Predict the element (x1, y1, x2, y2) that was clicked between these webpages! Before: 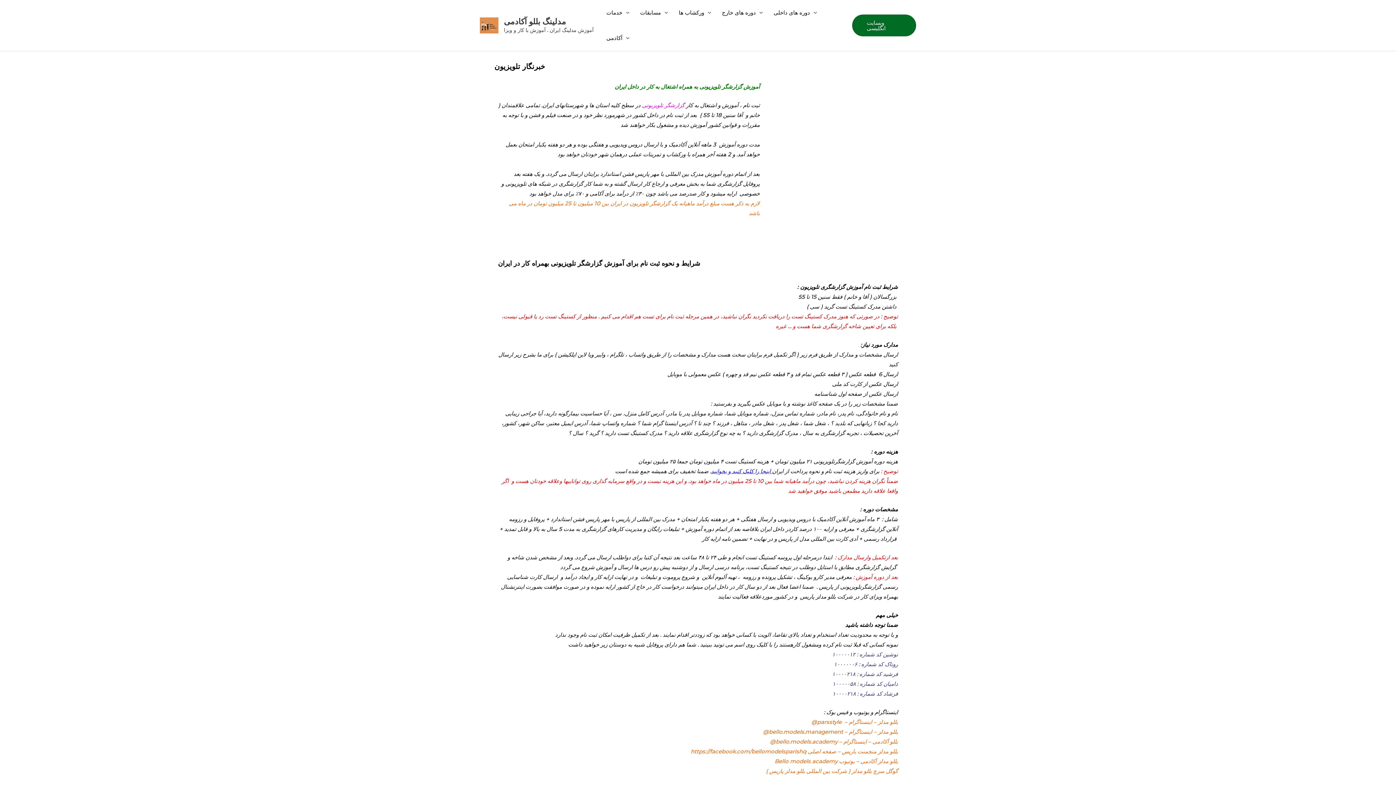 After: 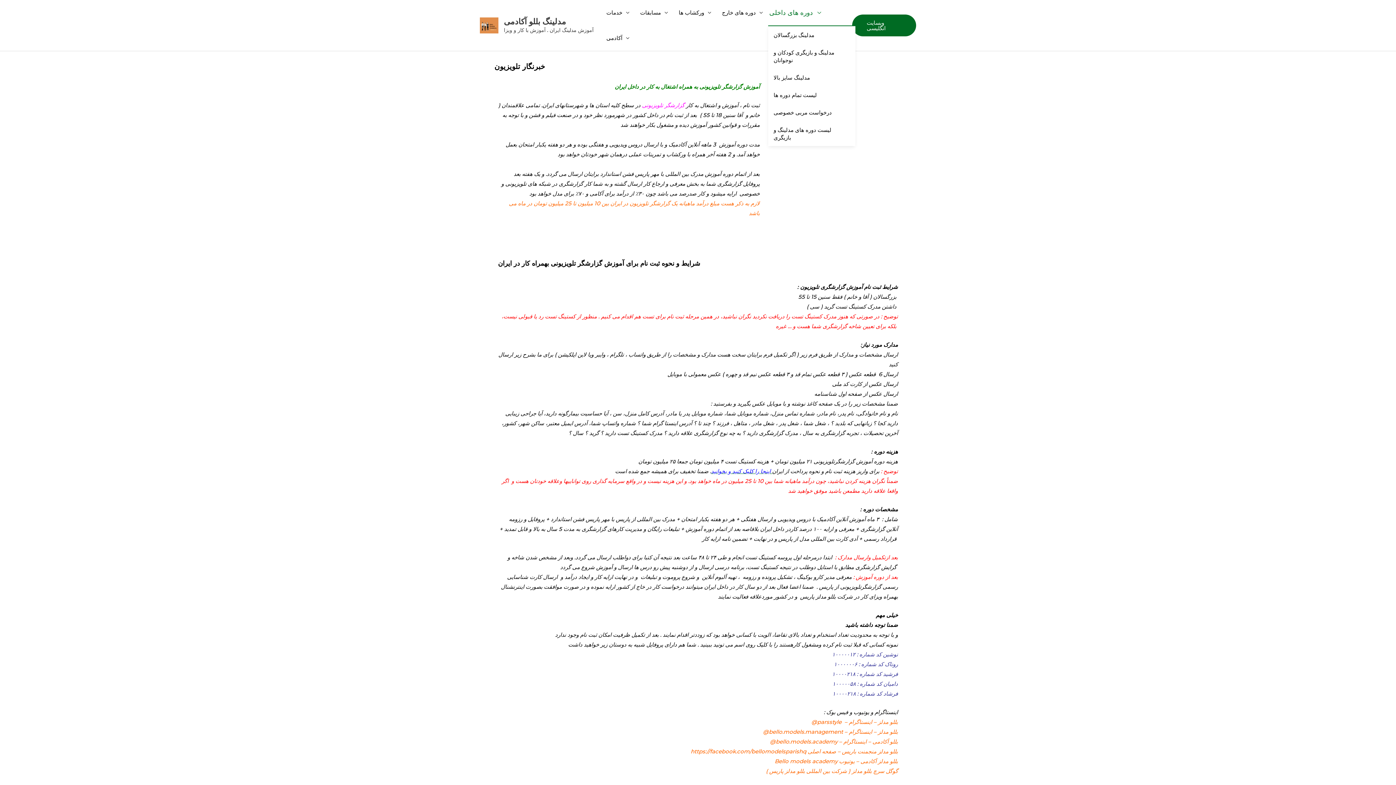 Action: label: دوره های داخلی bbox: (768, 0, 822, 25)